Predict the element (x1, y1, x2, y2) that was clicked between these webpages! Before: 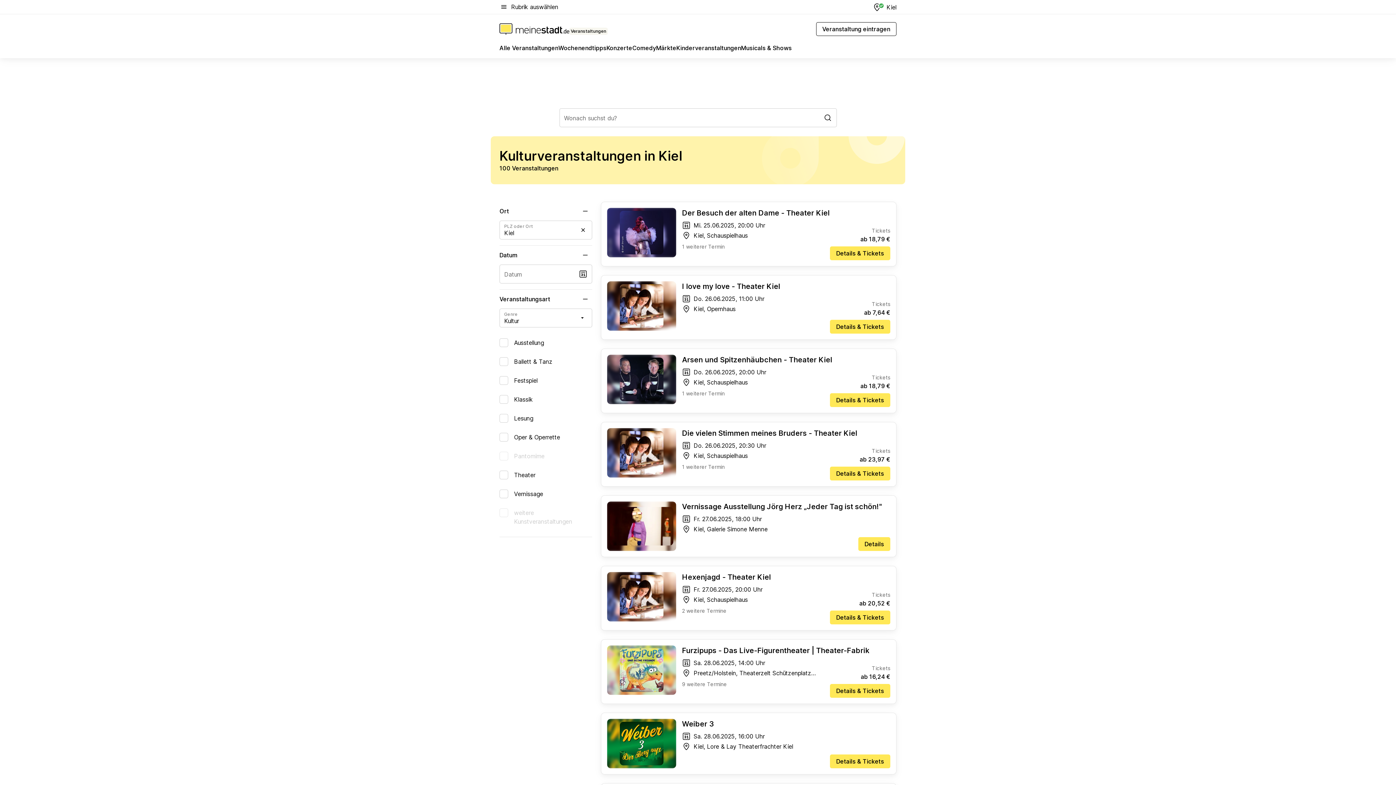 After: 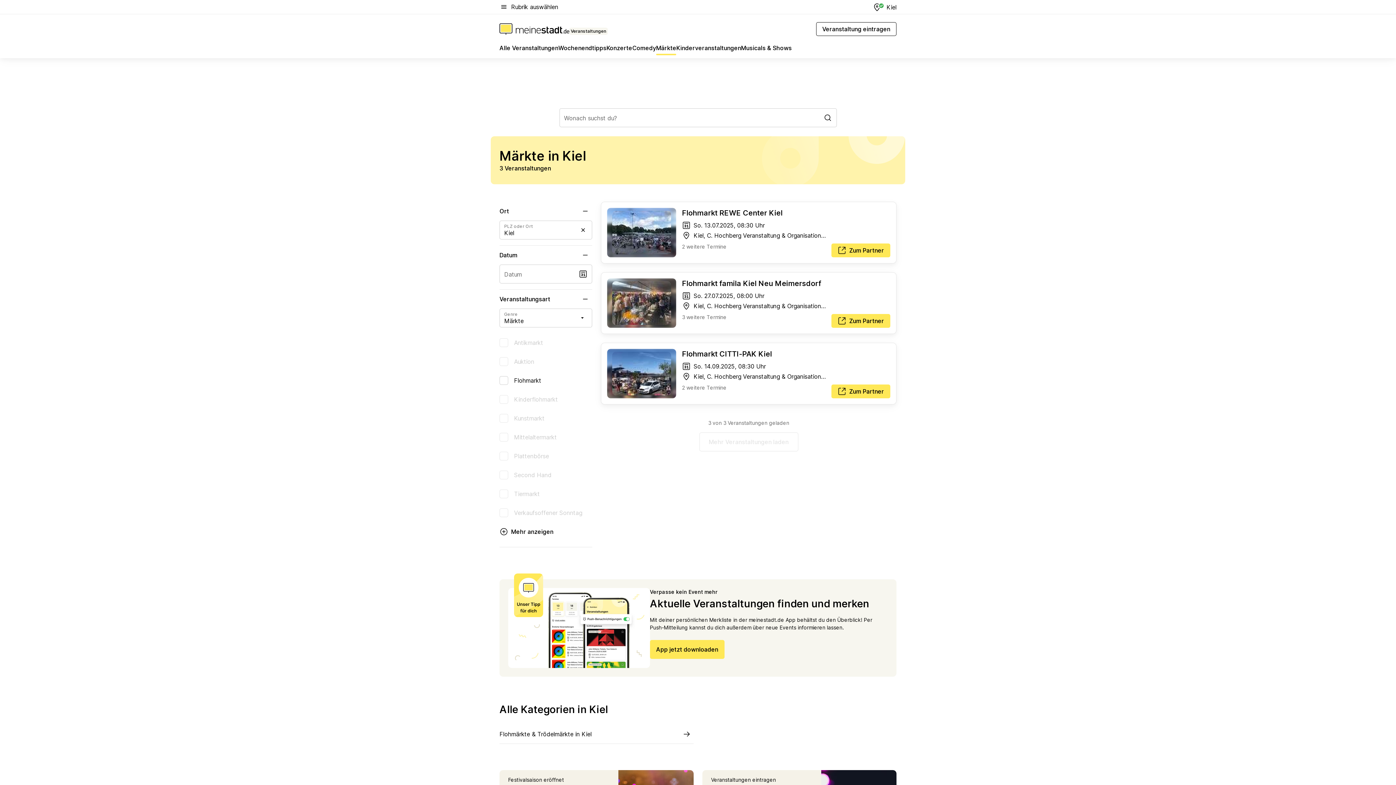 Action: label: Märkte bbox: (656, 43, 676, 55)